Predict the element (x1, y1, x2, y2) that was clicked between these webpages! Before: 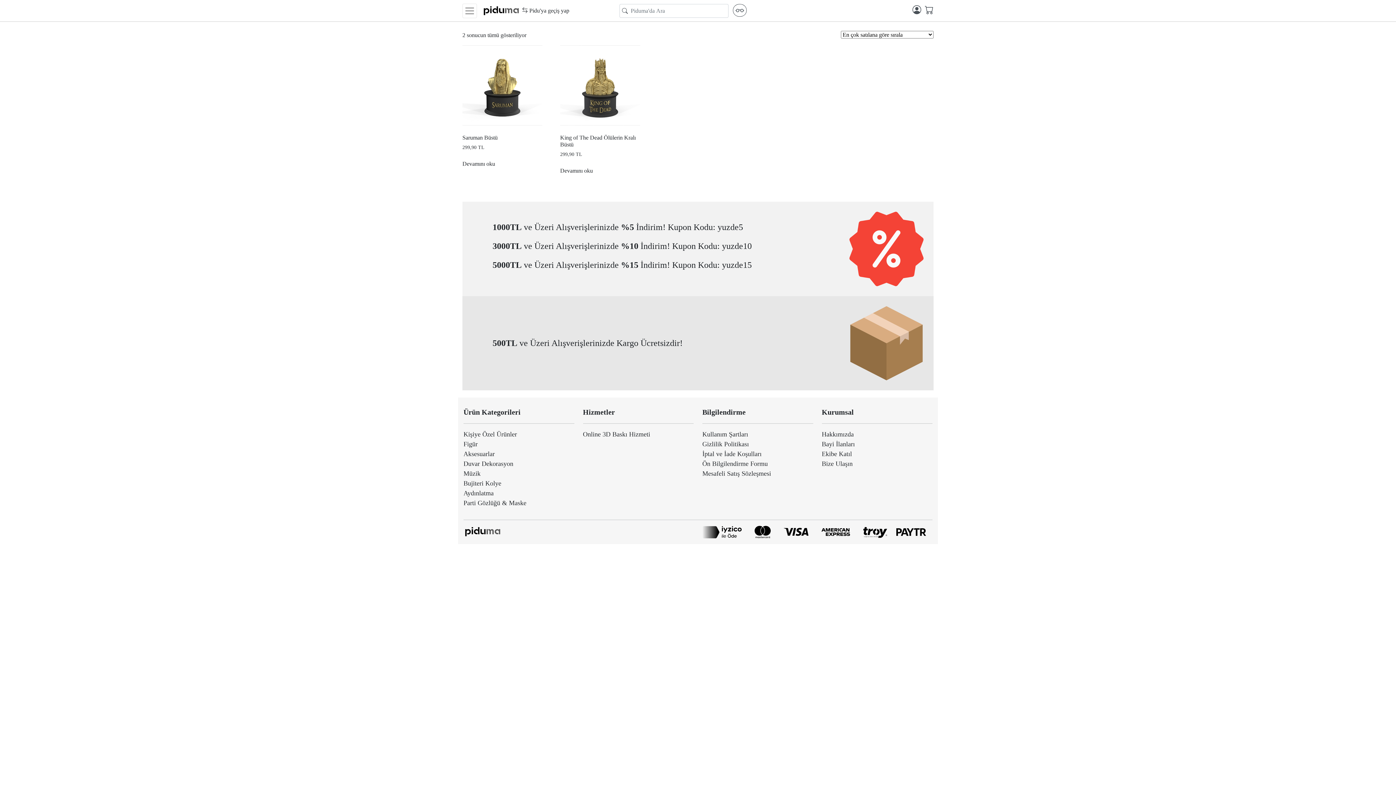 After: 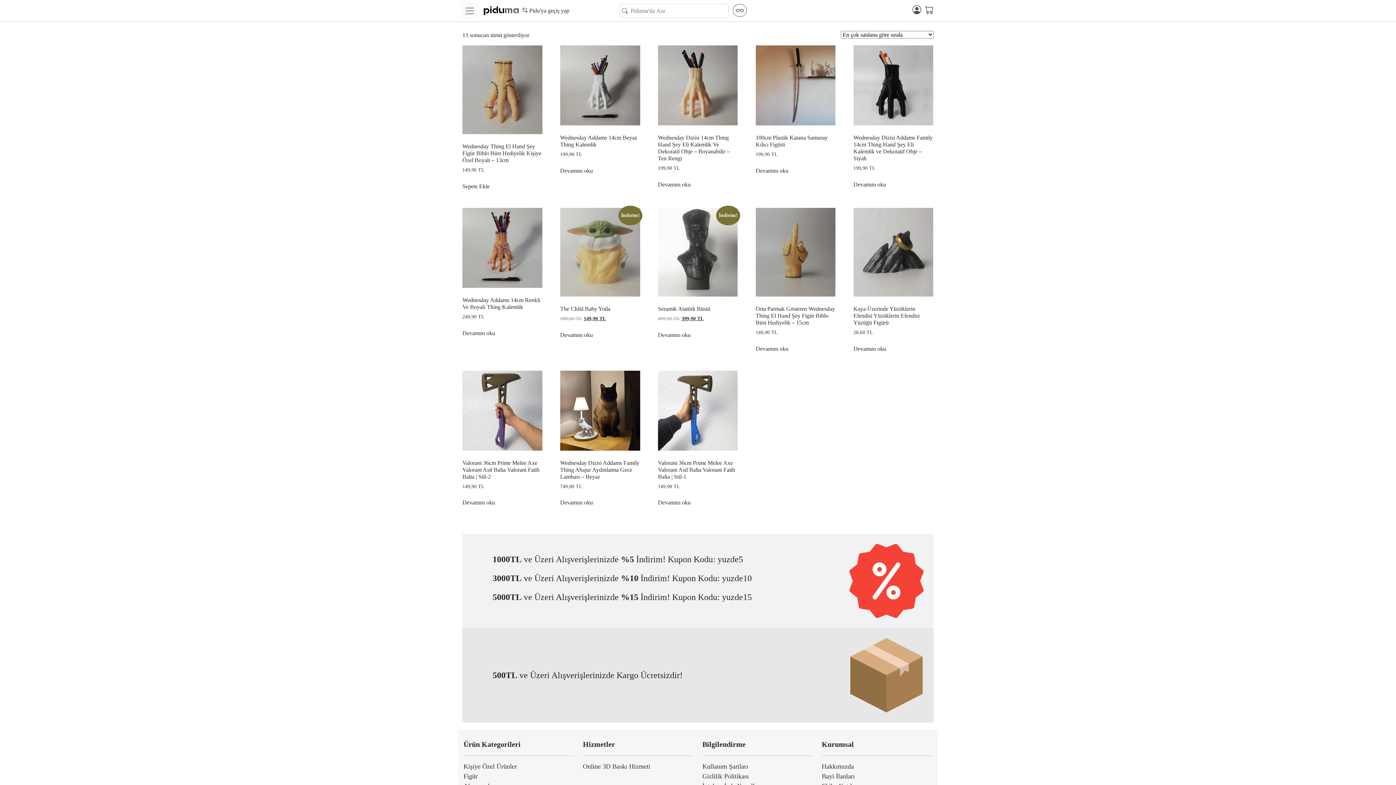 Action: bbox: (463, 440, 477, 447) label: Figür